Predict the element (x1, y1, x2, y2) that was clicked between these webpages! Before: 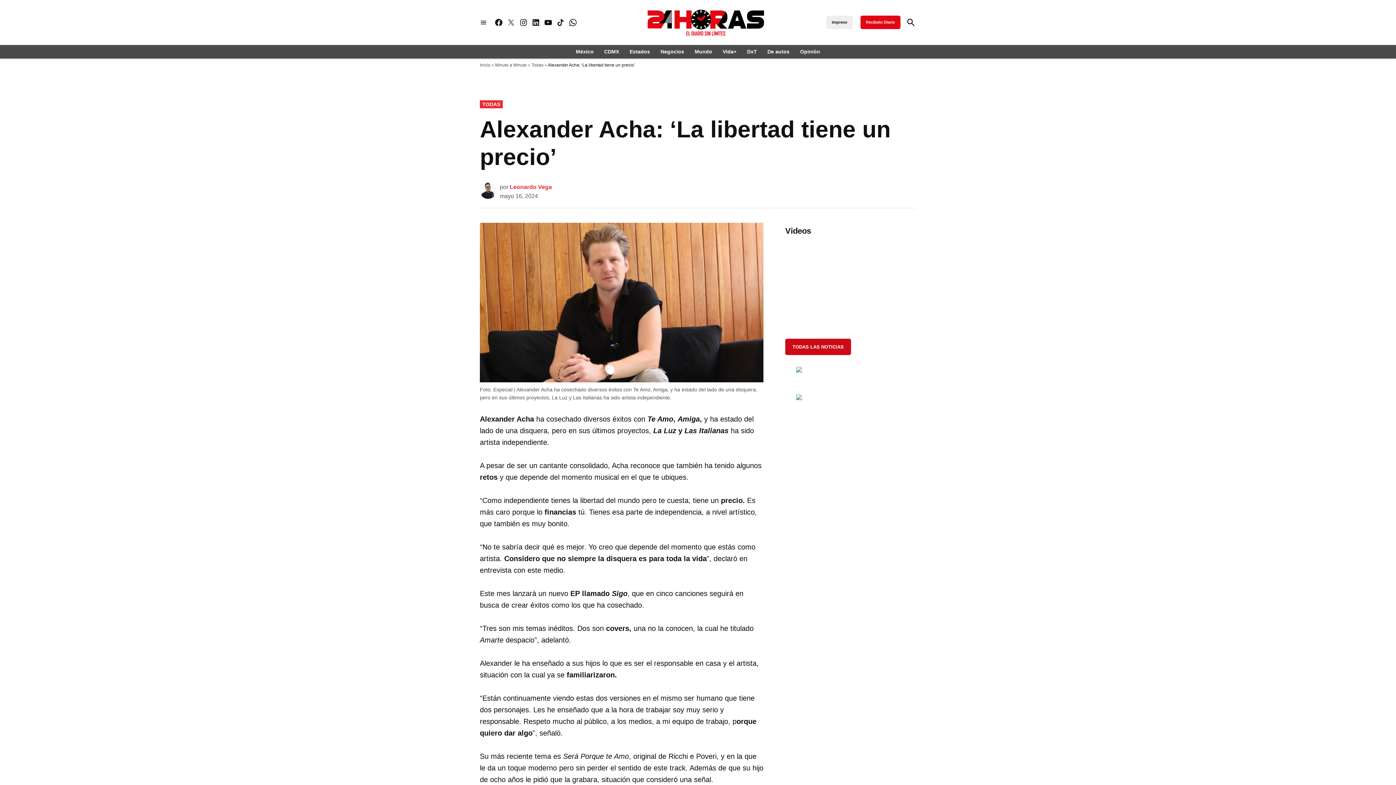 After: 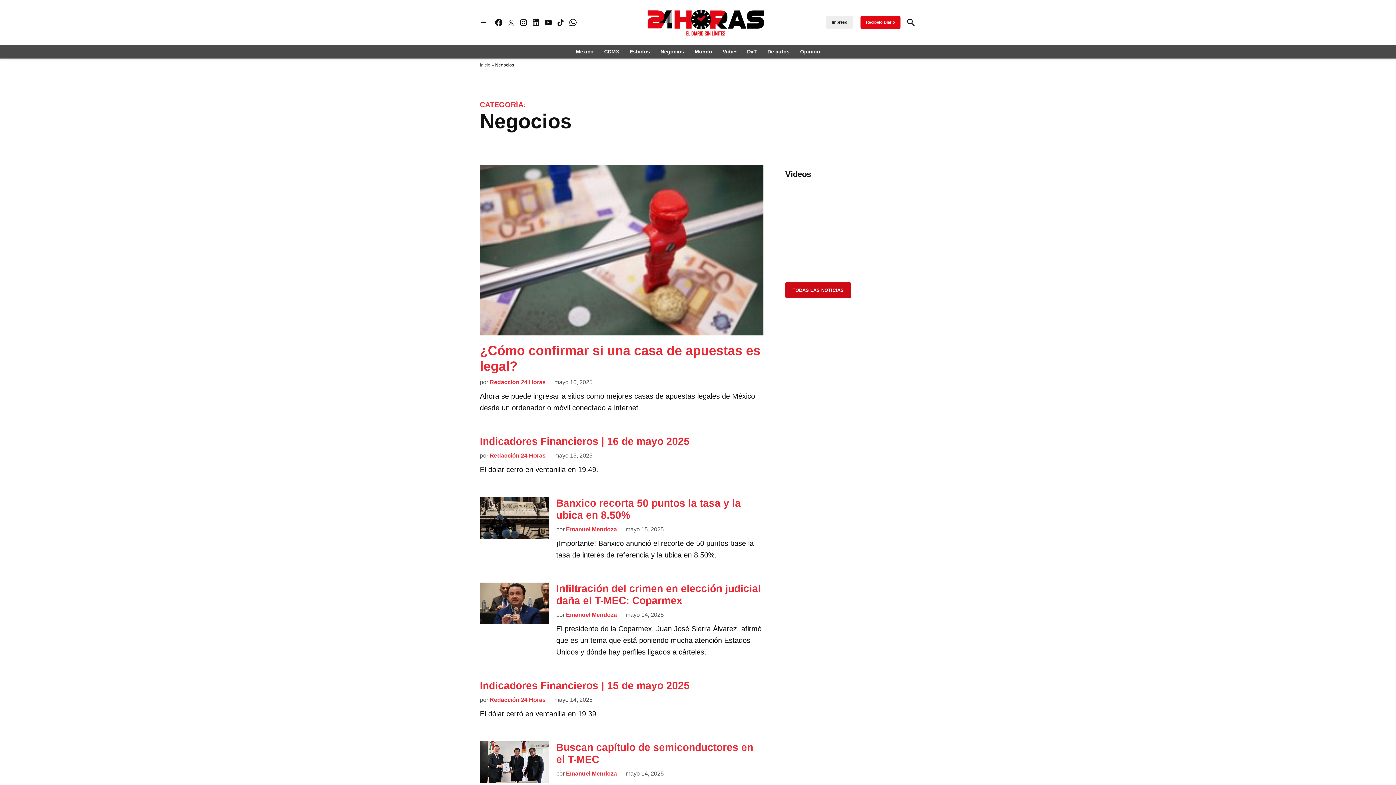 Action: label: Negocios bbox: (657, 46, 688, 56)